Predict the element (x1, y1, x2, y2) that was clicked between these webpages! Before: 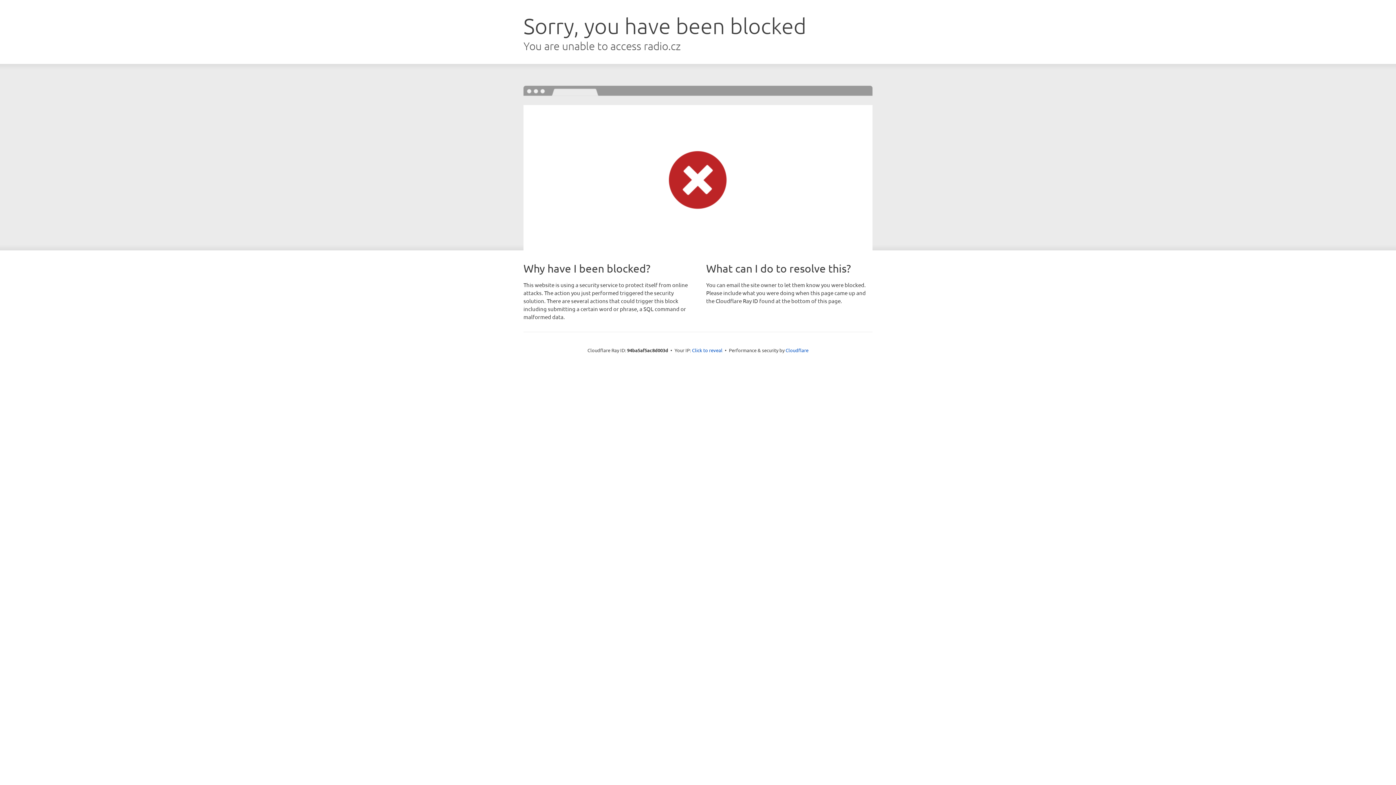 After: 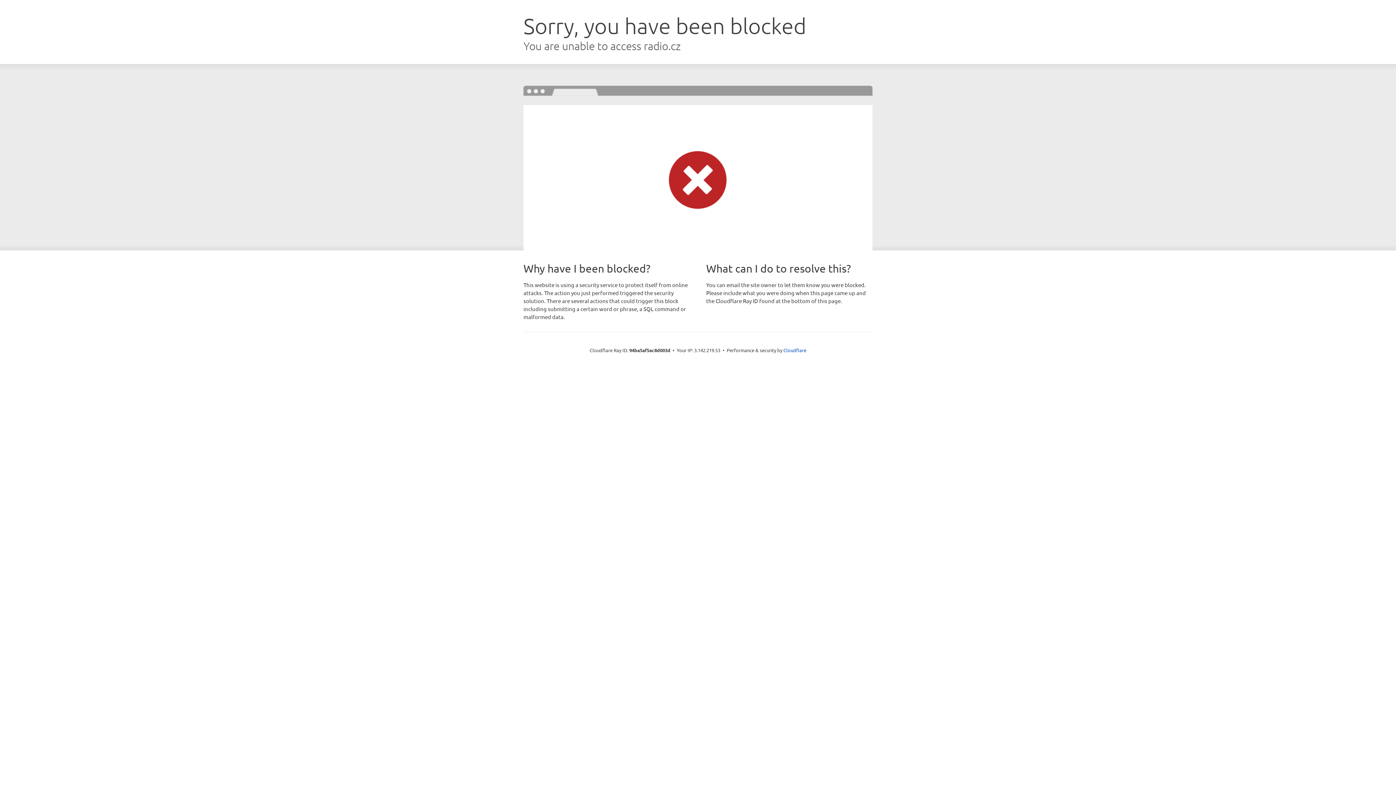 Action: bbox: (692, 346, 722, 353) label: Click to reveal